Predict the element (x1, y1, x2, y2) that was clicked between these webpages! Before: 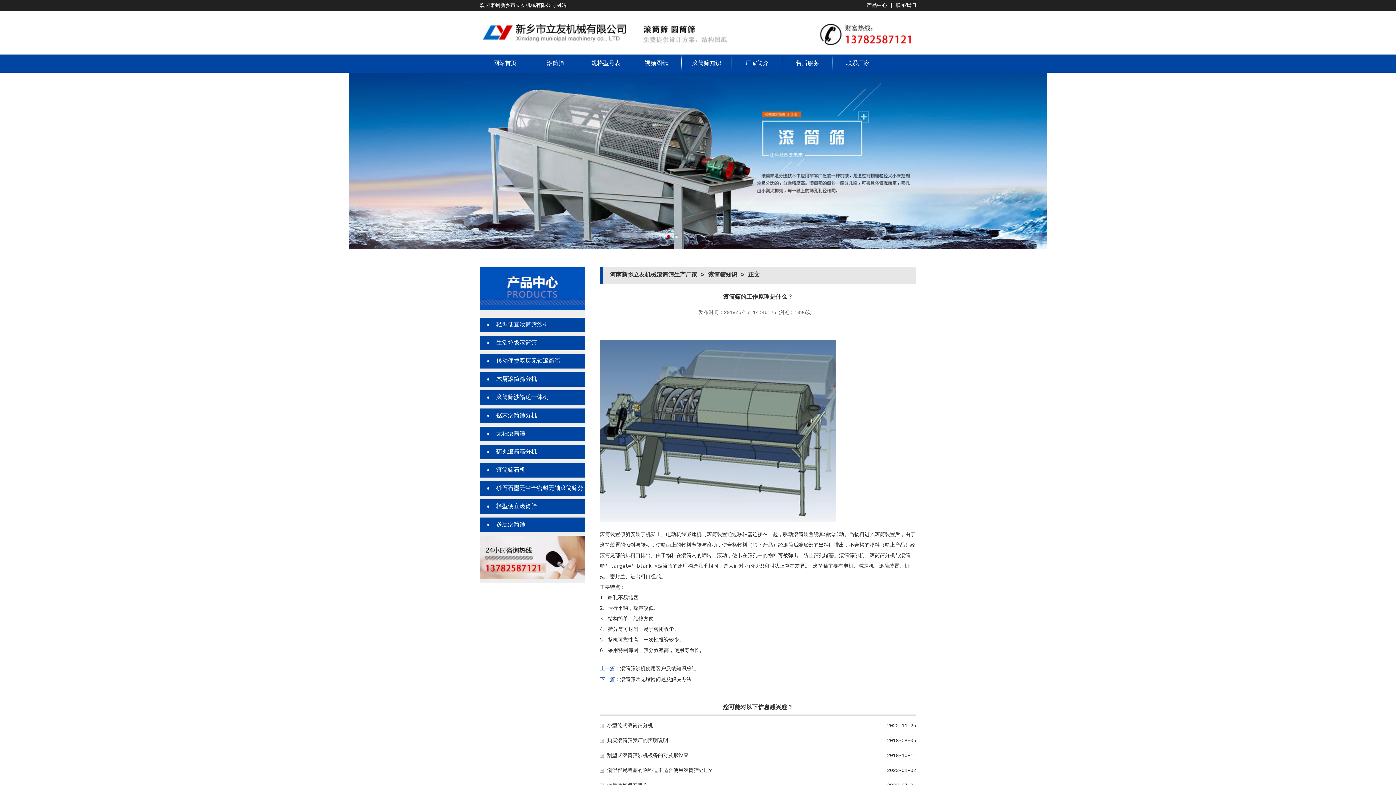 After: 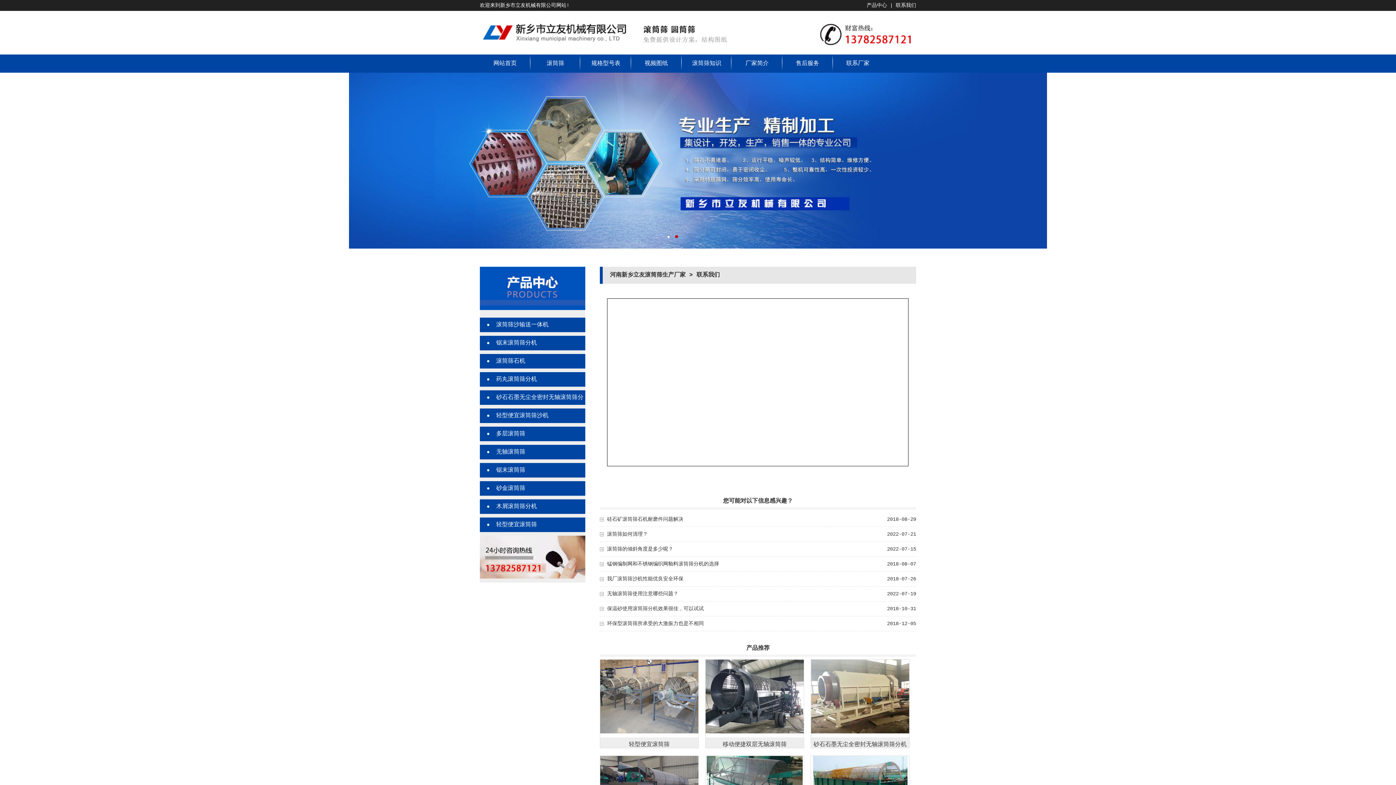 Action: label: 联系我们 bbox: (896, 2, 916, 8)